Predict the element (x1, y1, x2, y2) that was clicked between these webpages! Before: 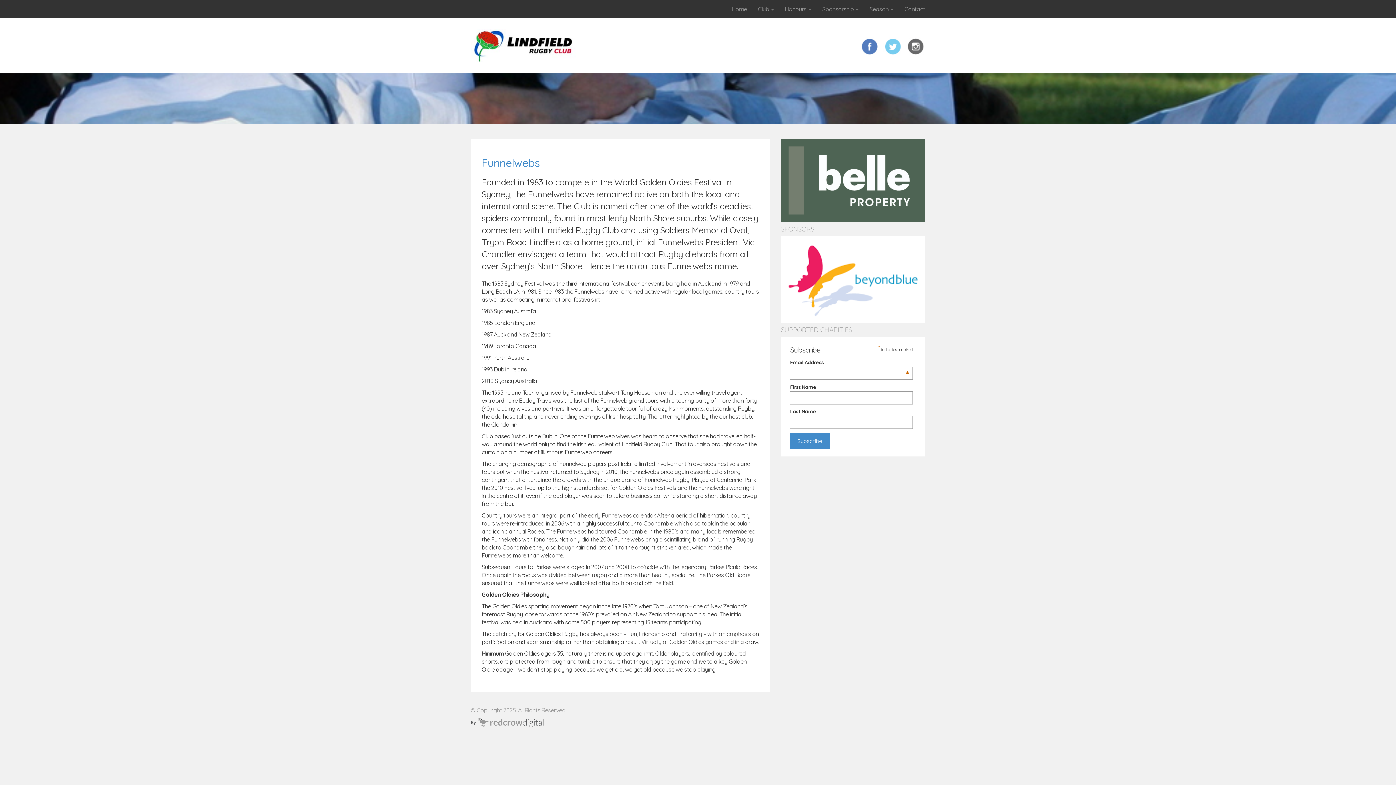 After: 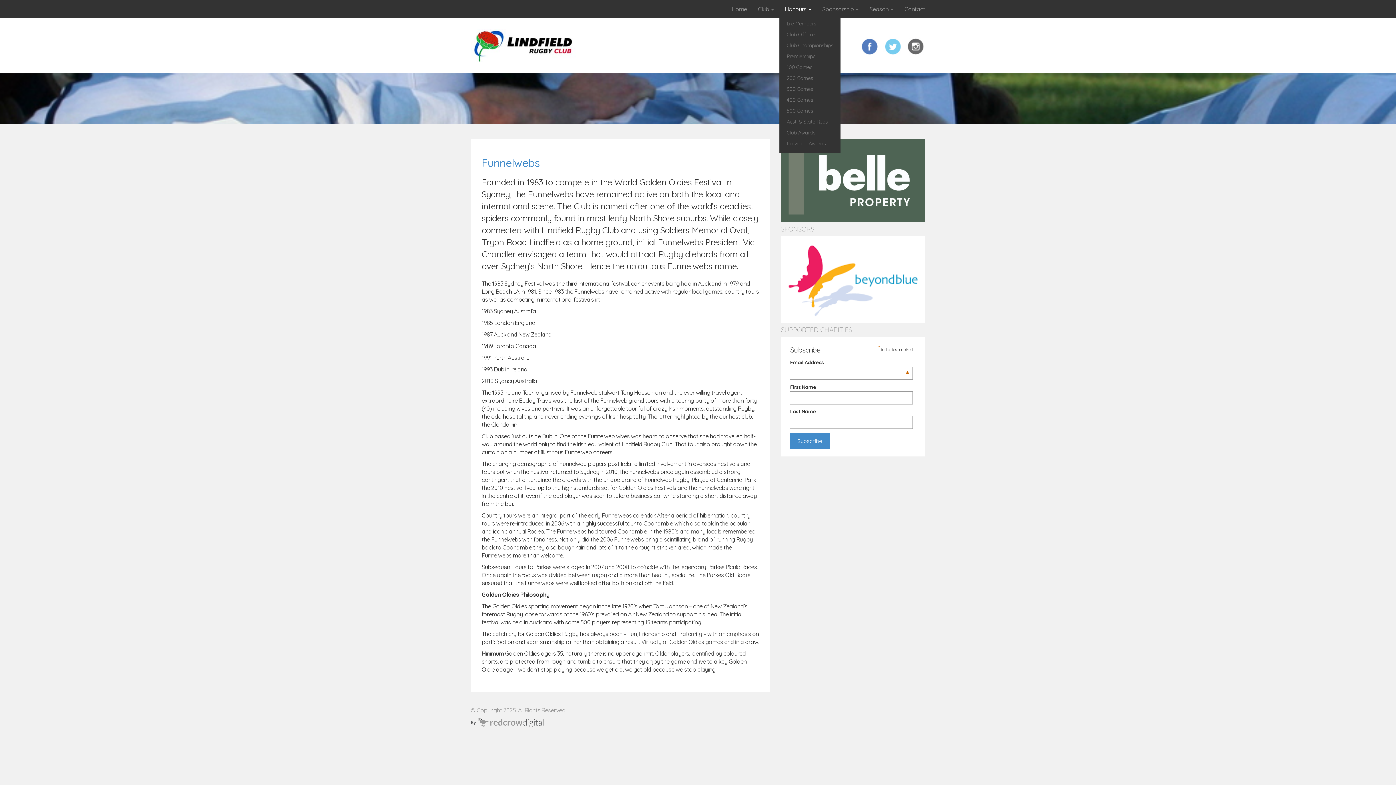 Action: bbox: (779, 0, 817, 18) label: Honours 